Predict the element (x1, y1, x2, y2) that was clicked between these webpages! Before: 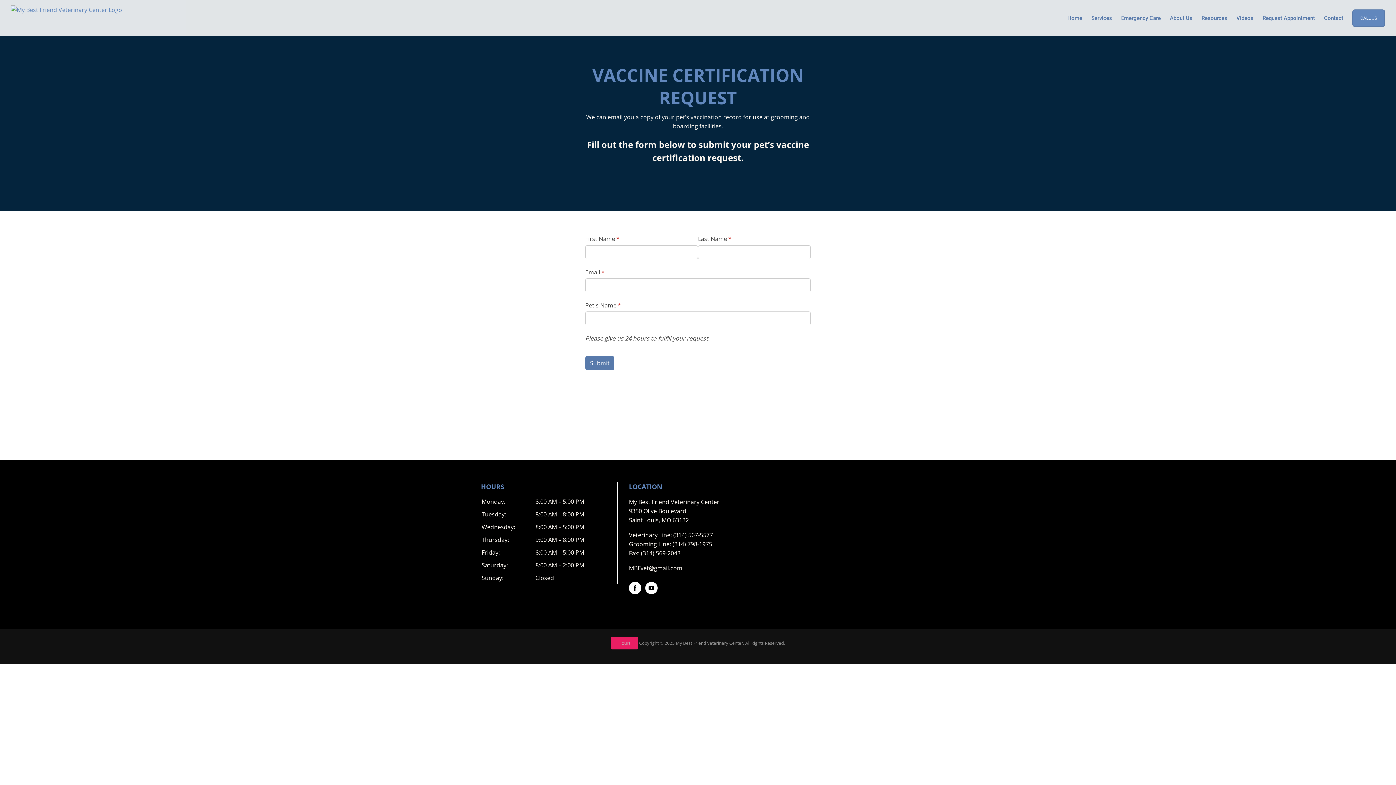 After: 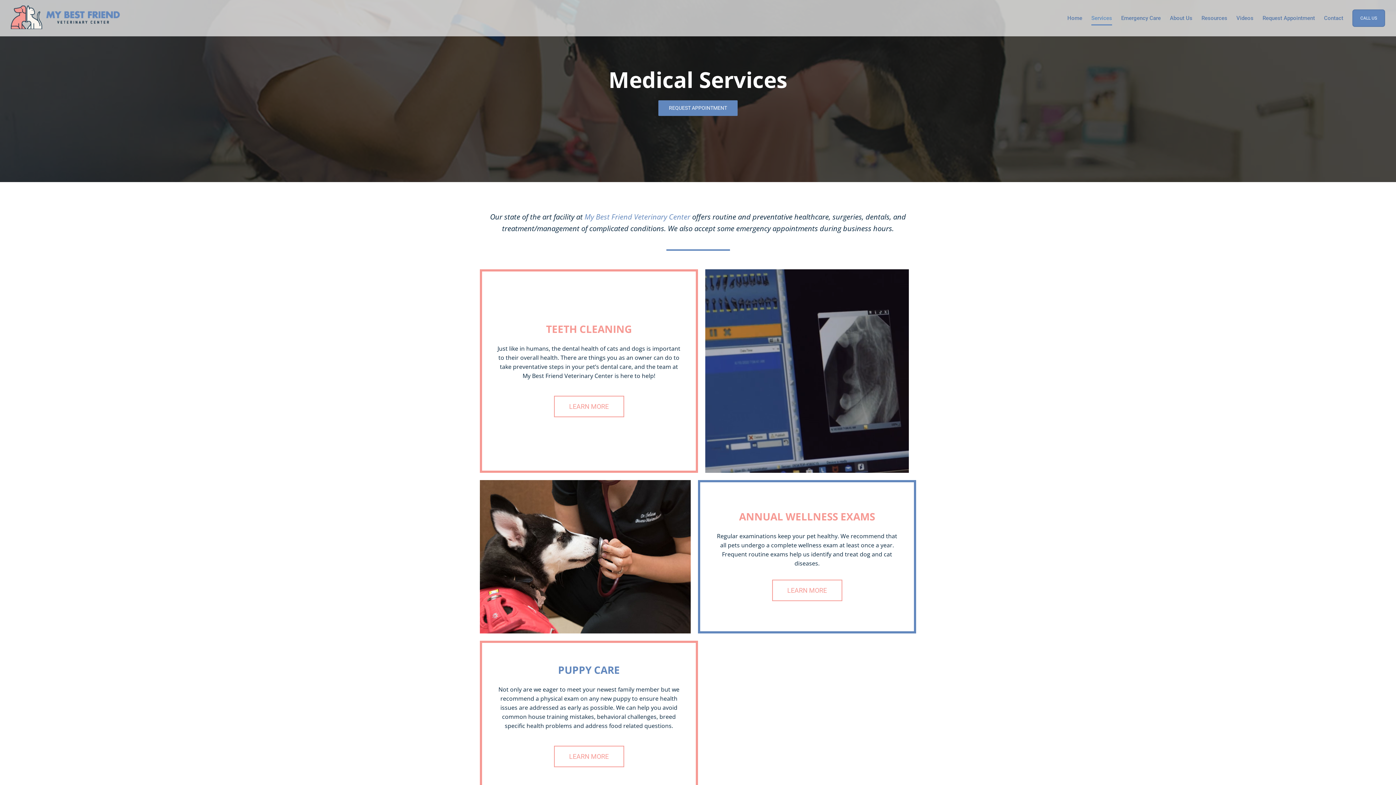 Action: label: Services bbox: (1091, 0, 1112, 36)